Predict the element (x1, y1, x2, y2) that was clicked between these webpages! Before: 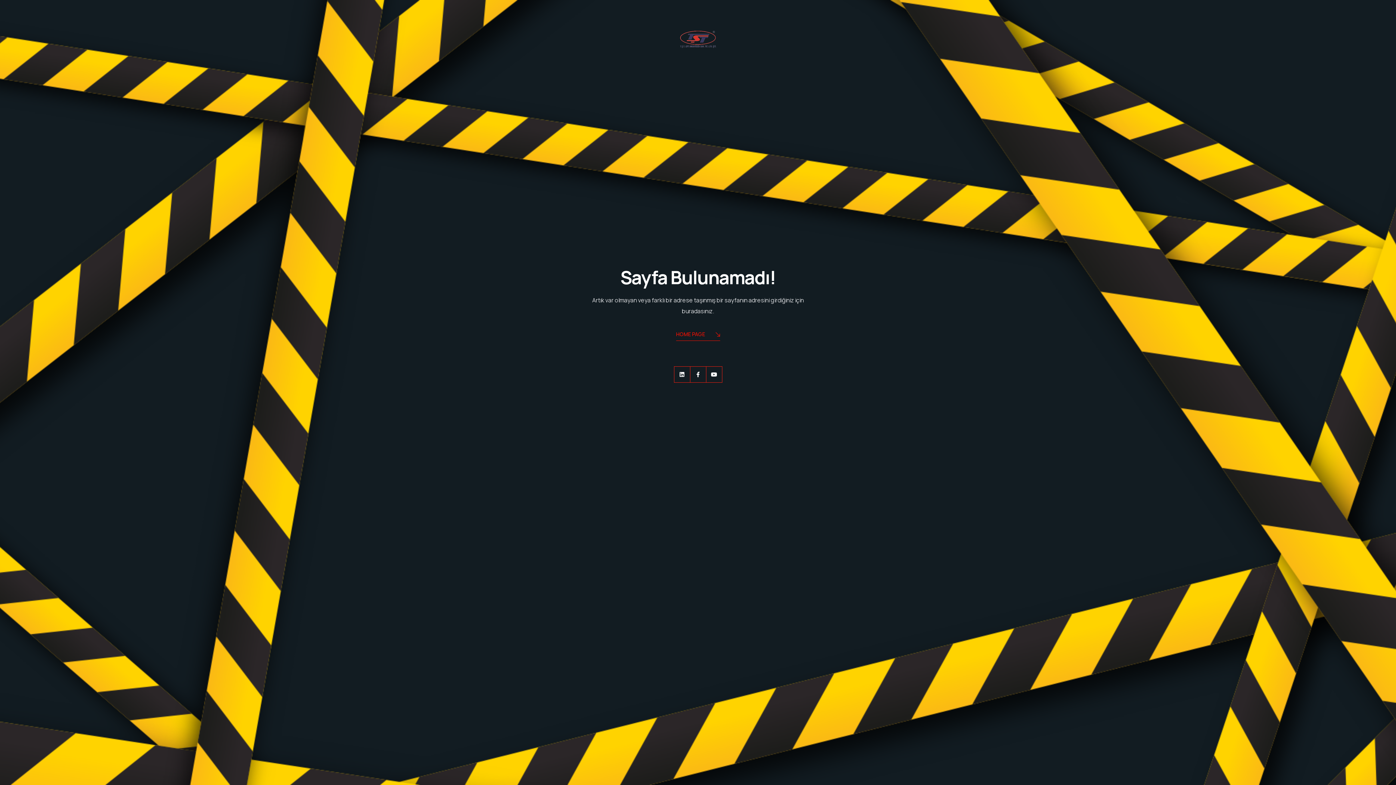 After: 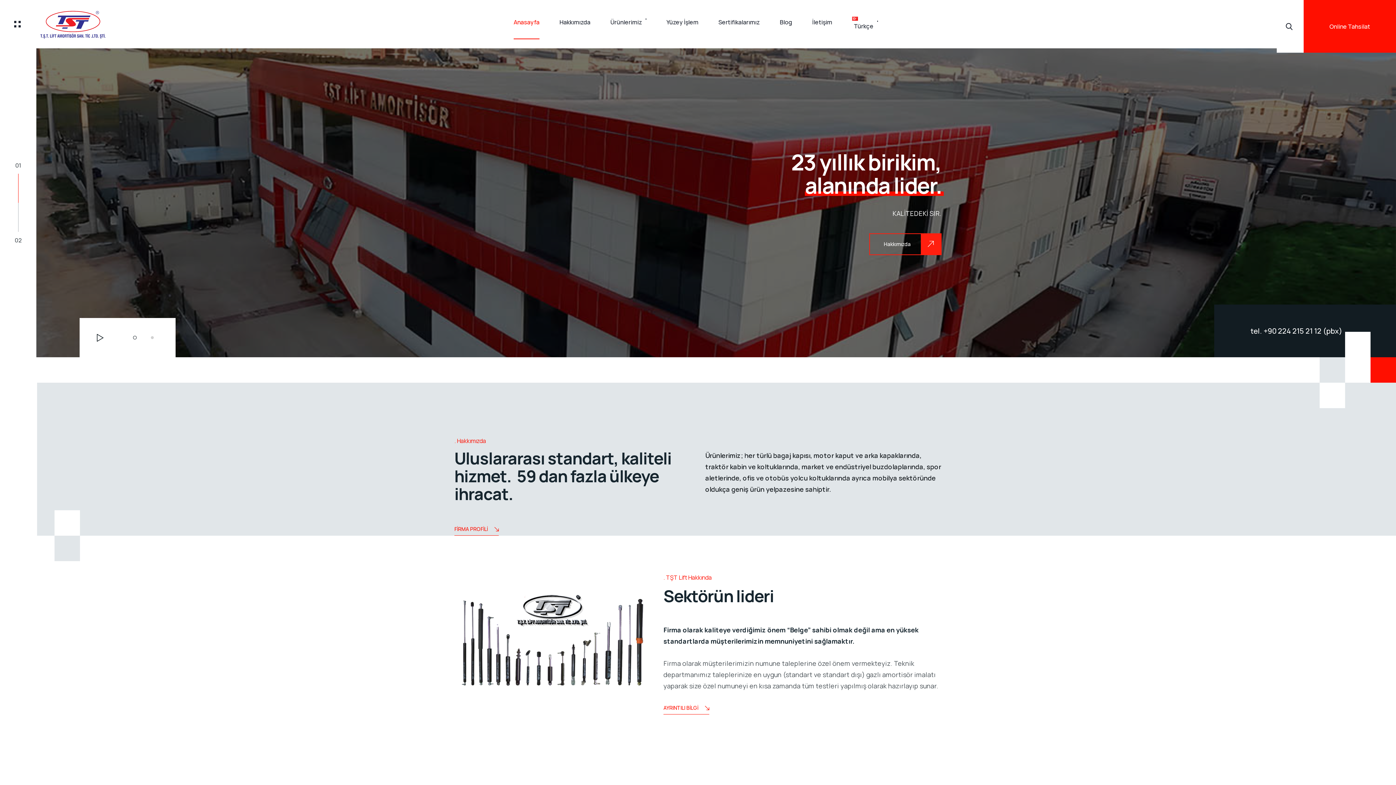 Action: label: HOME PAGE bbox: (676, 329, 720, 341)